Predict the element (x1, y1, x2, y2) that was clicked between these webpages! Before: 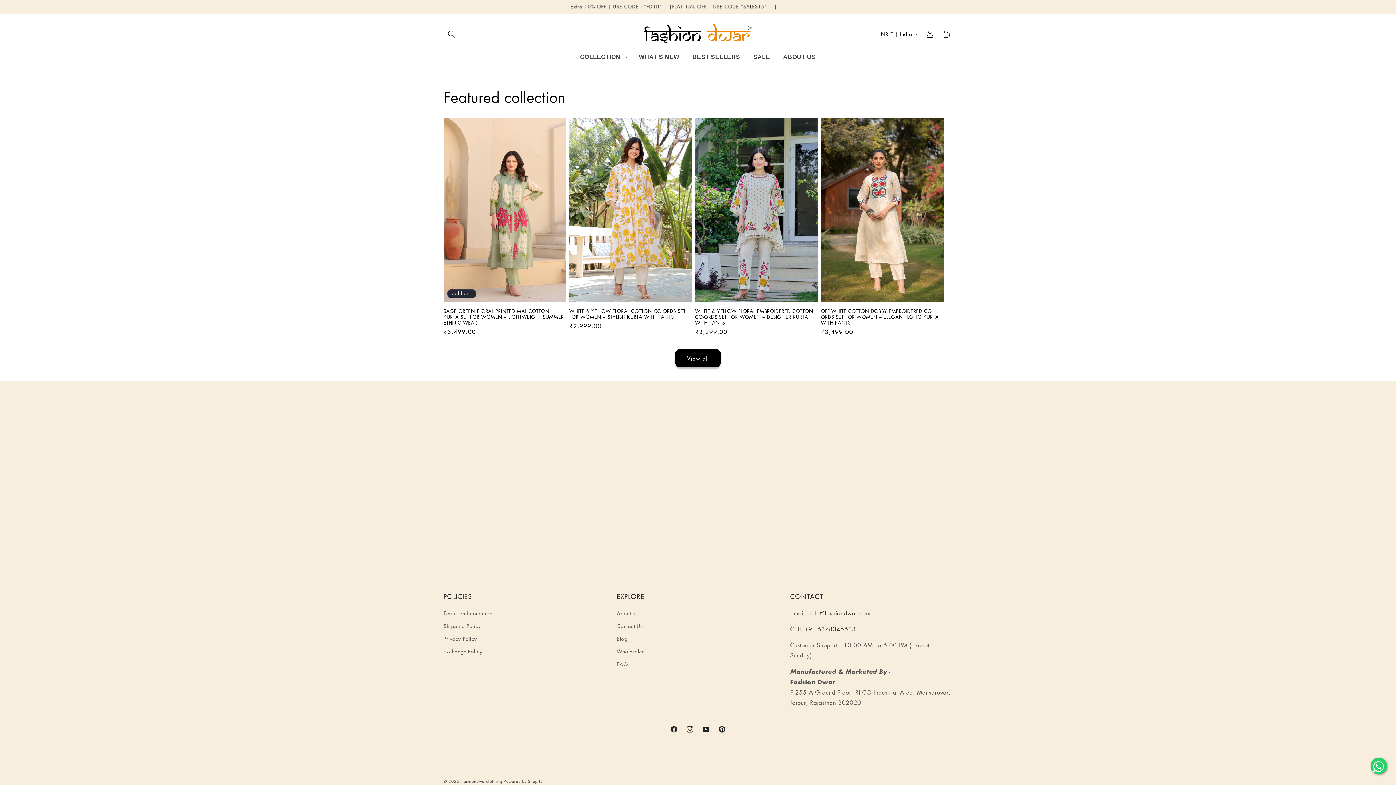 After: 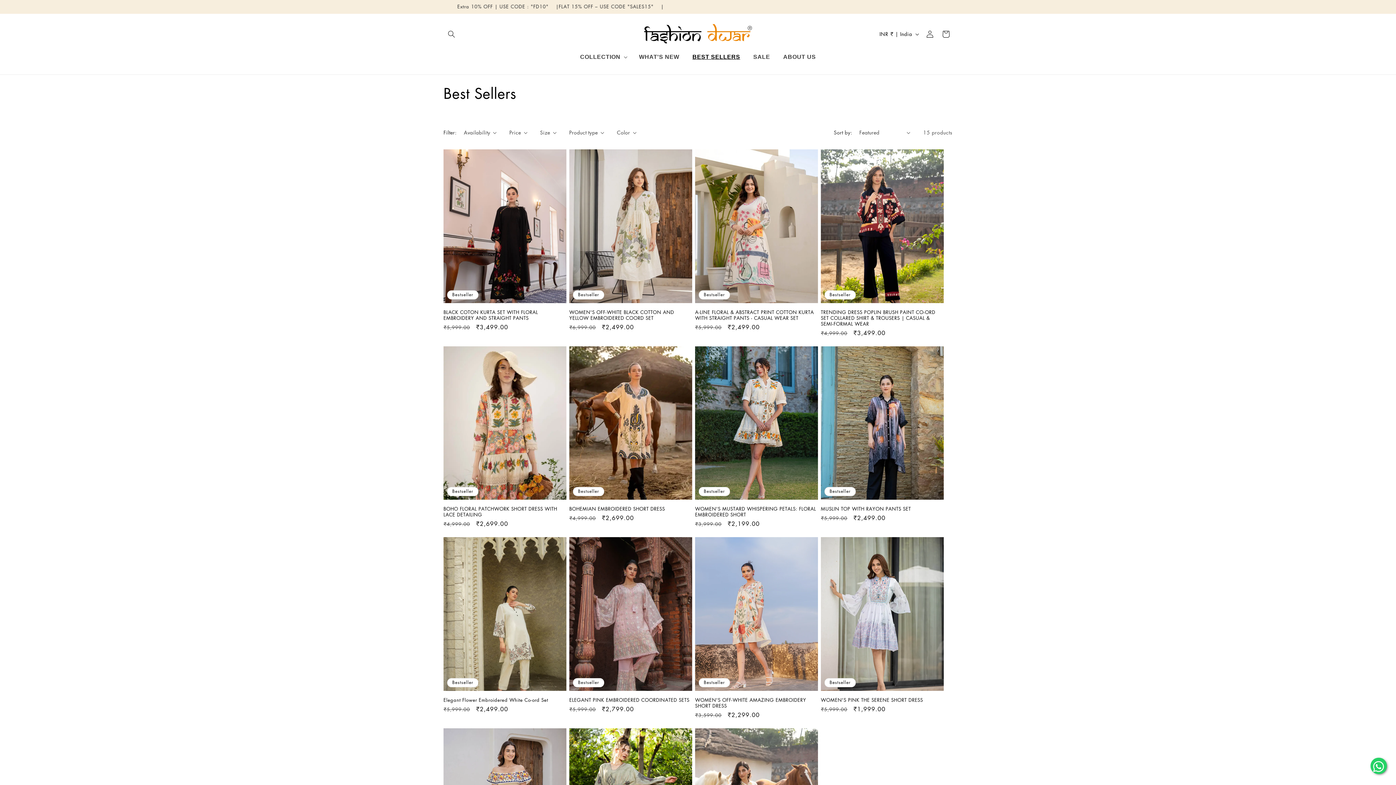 Action: bbox: (688, 49, 744, 65) label: BEST SELLERS